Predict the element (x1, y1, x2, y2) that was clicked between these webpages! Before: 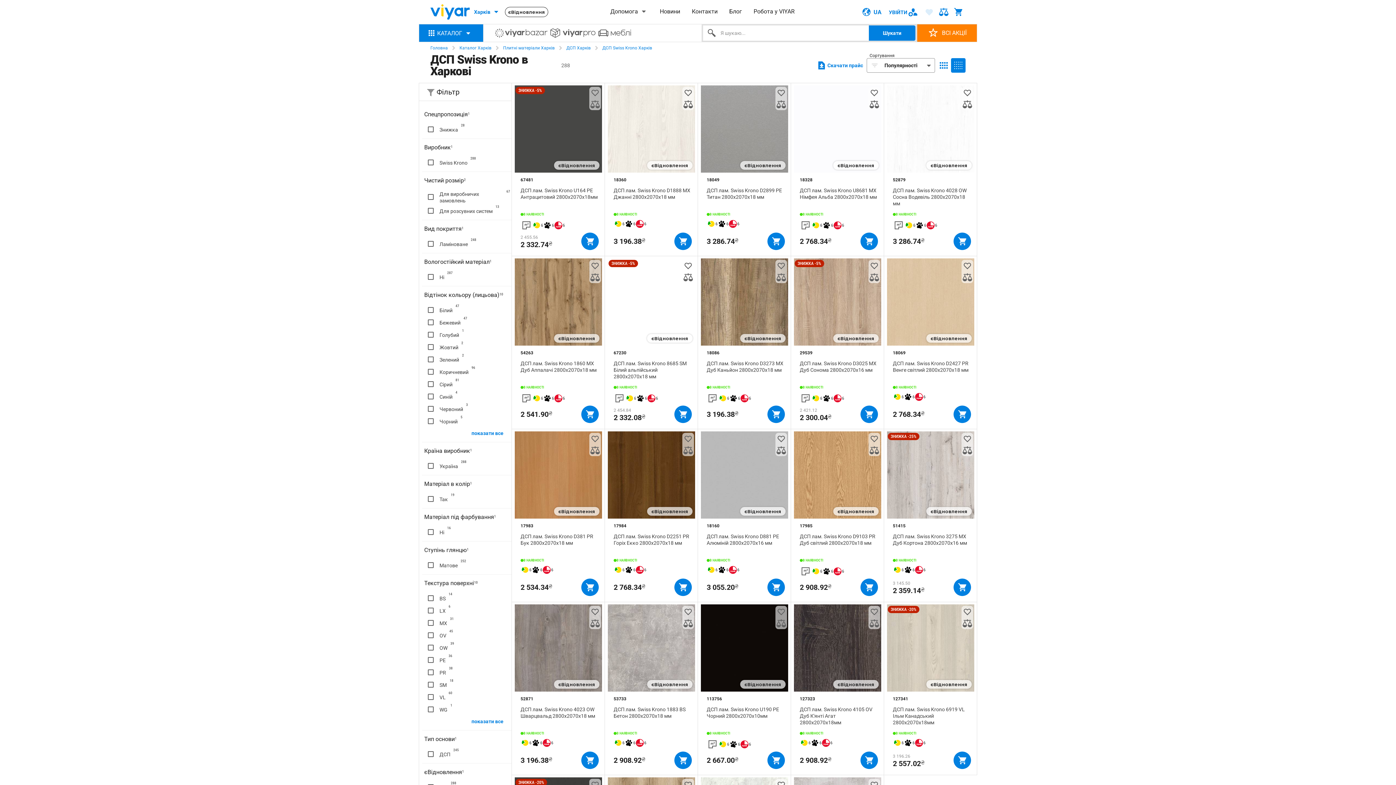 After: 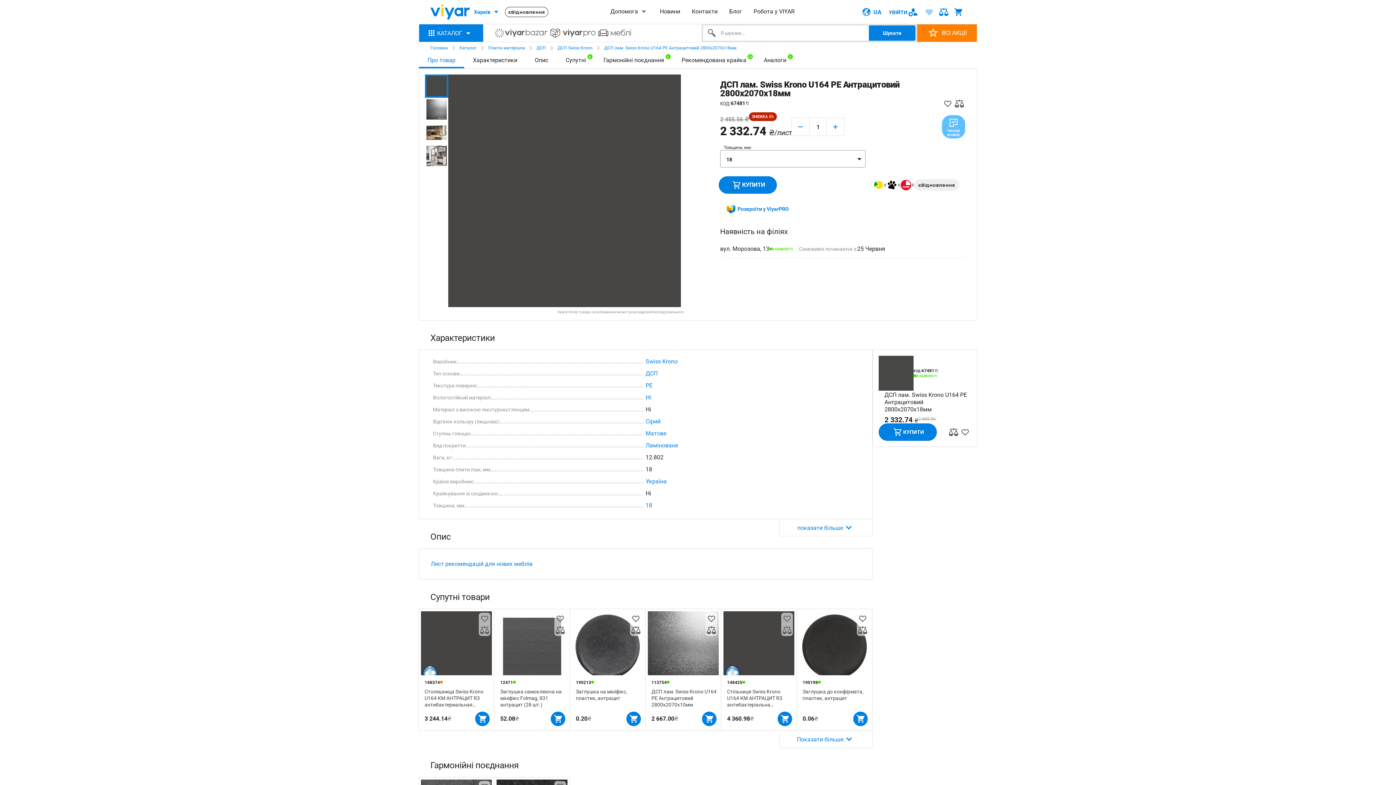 Action: bbox: (514, 85, 602, 172)